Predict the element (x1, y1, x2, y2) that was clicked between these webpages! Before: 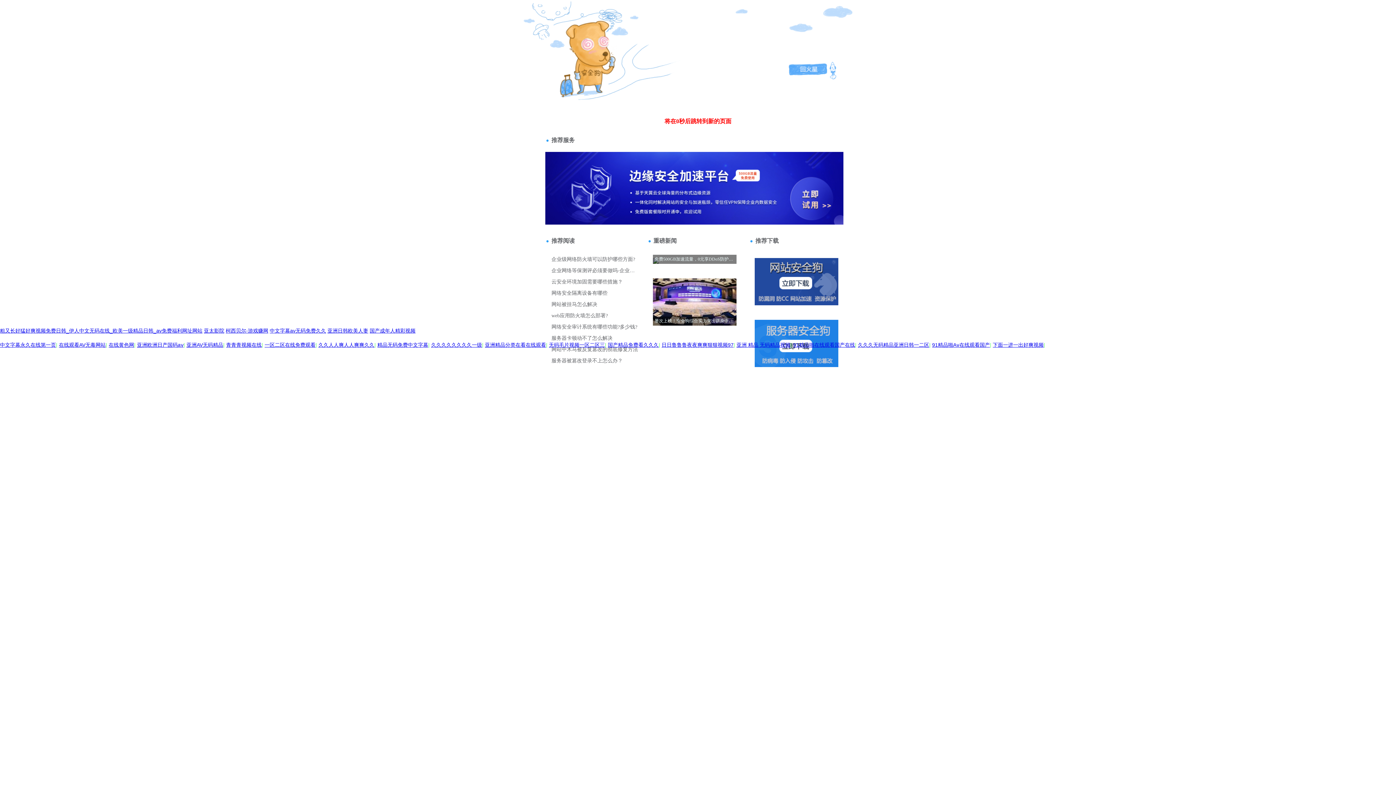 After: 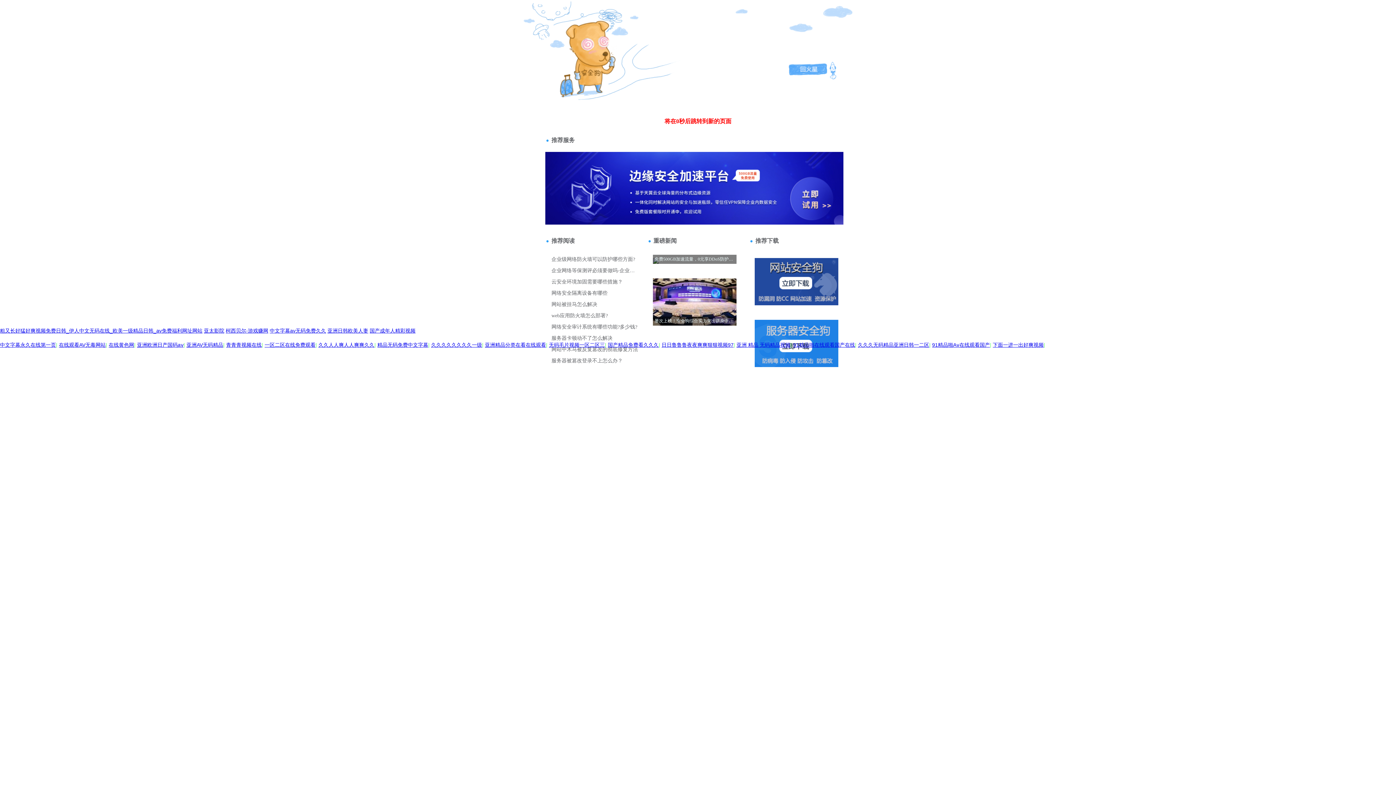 Action: label: 中文字幕永久在线第一页 bbox: (0, 342, 56, 348)